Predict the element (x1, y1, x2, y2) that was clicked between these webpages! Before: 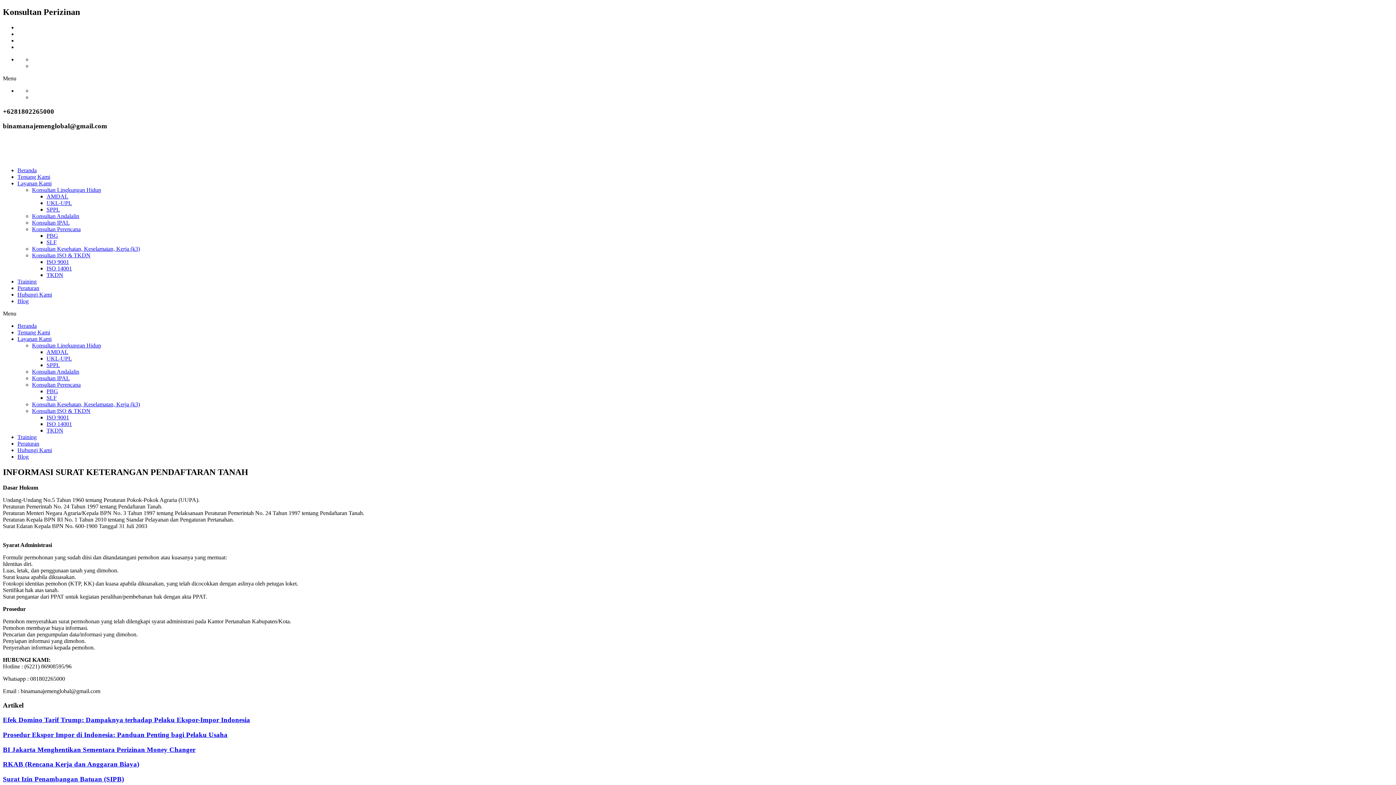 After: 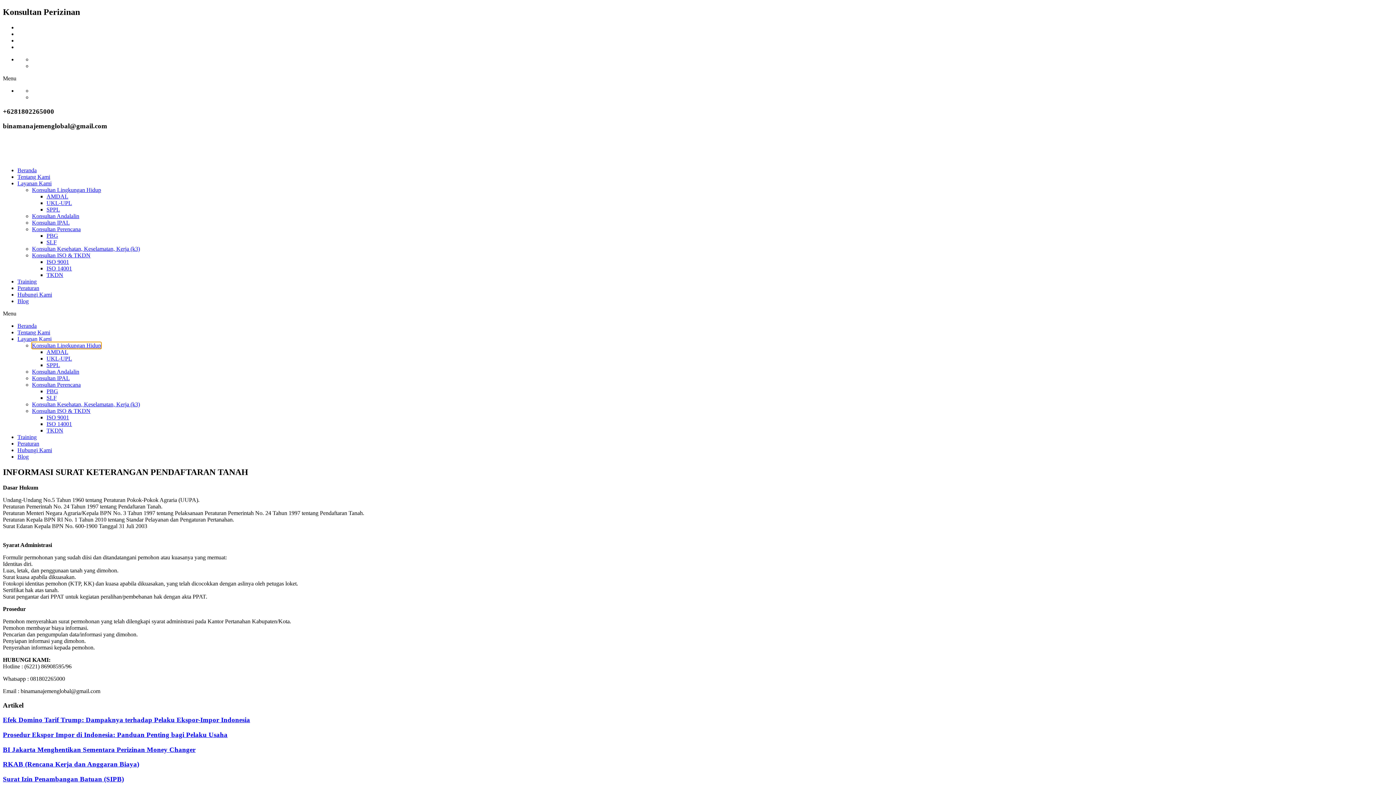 Action: label: Konsultan Lingkungan Hidup bbox: (32, 342, 101, 348)